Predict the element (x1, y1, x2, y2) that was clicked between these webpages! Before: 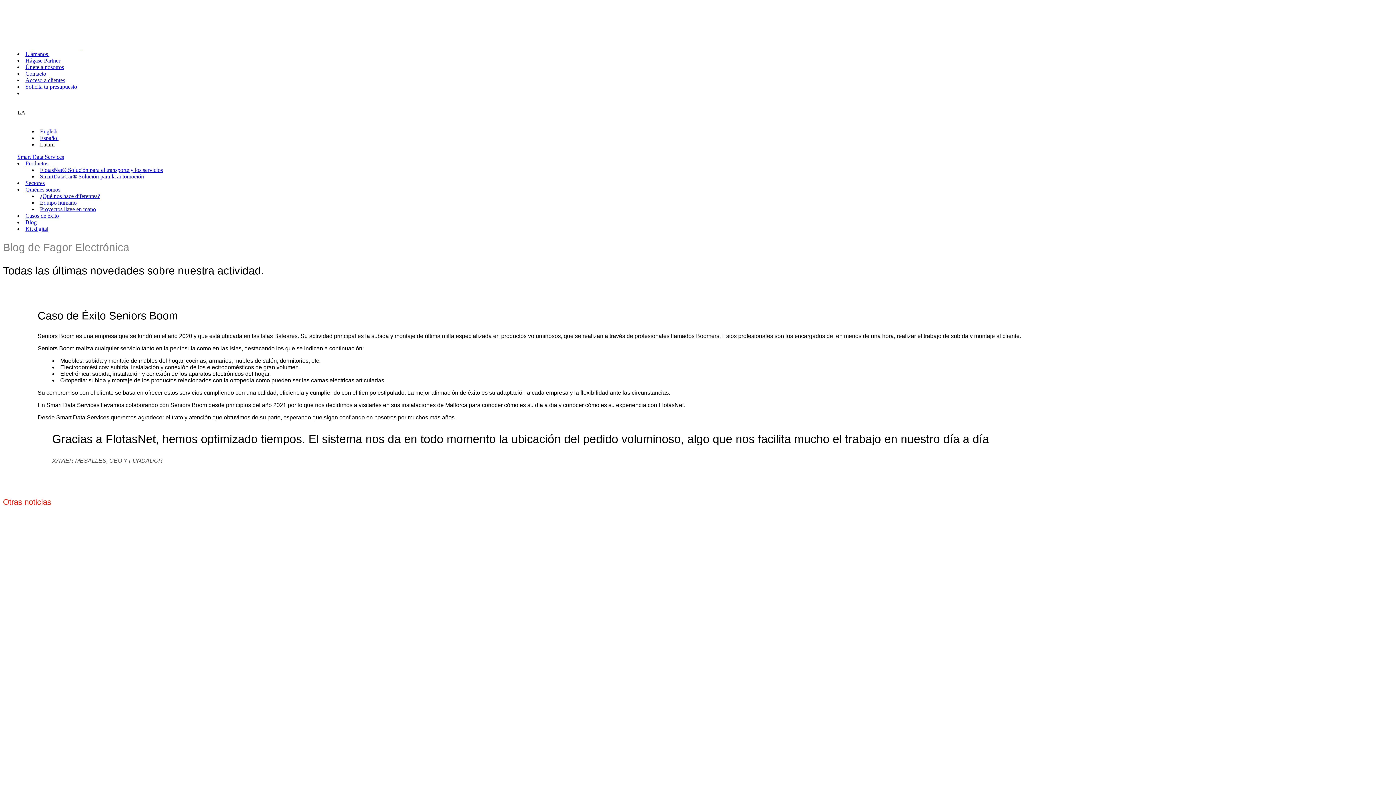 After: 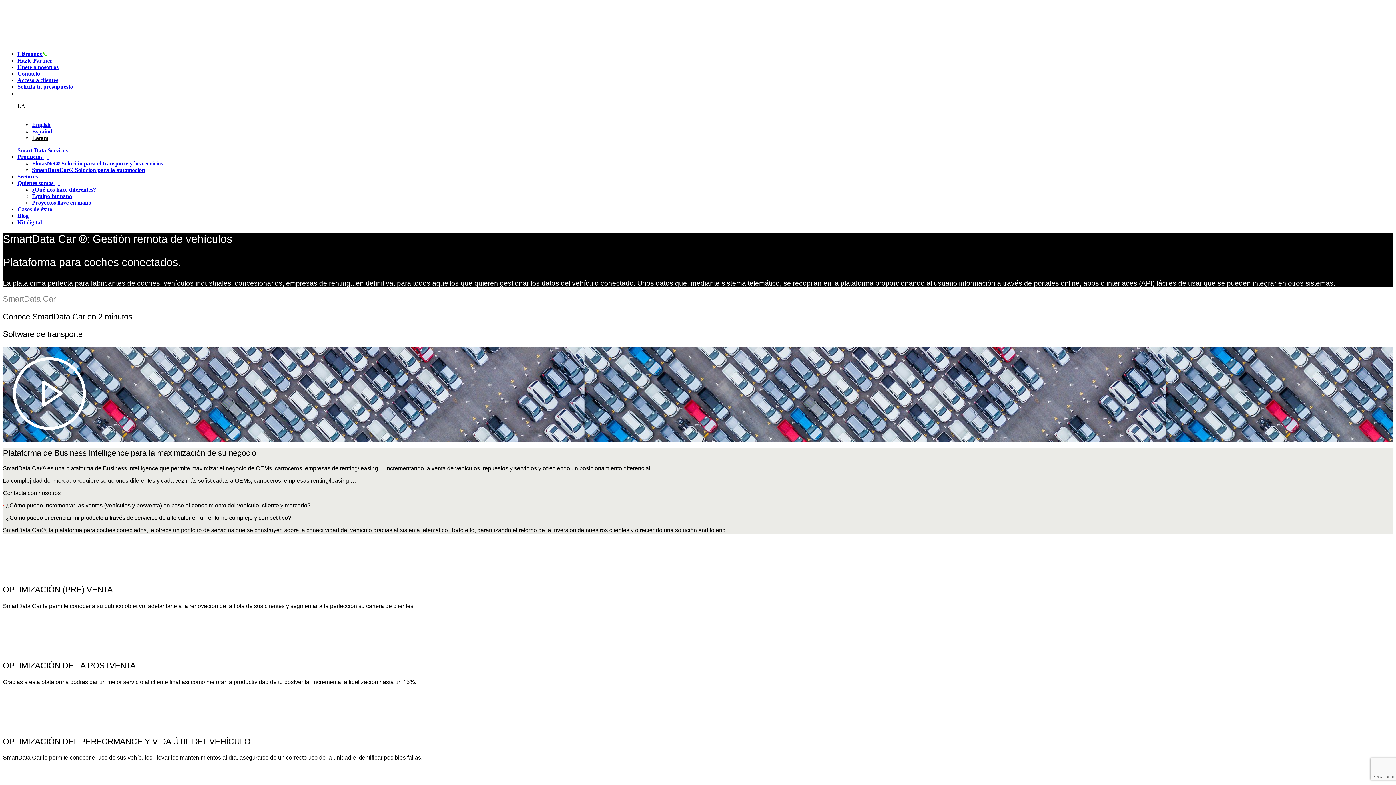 Action: label: SmartDataCar® Solución para la automoción bbox: (40, 173, 144, 179)